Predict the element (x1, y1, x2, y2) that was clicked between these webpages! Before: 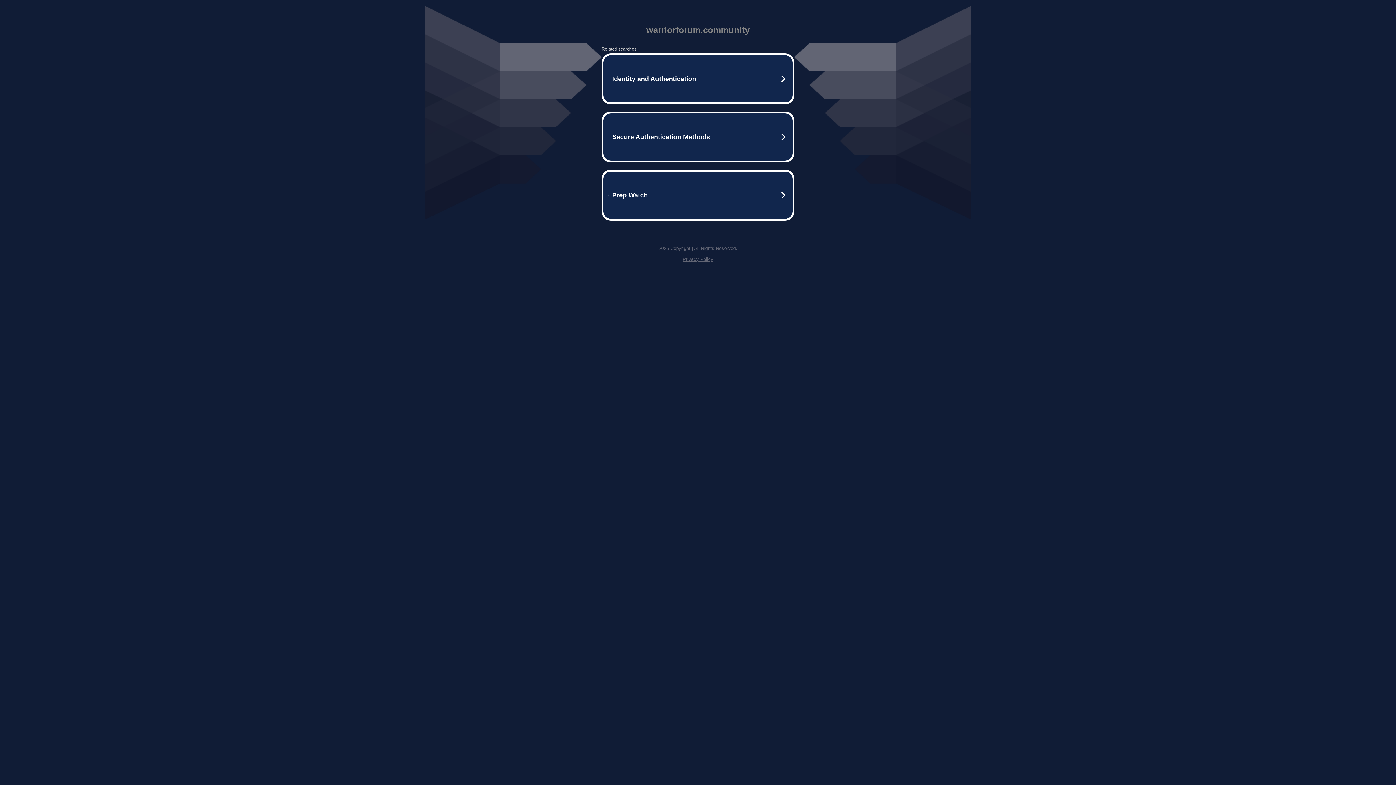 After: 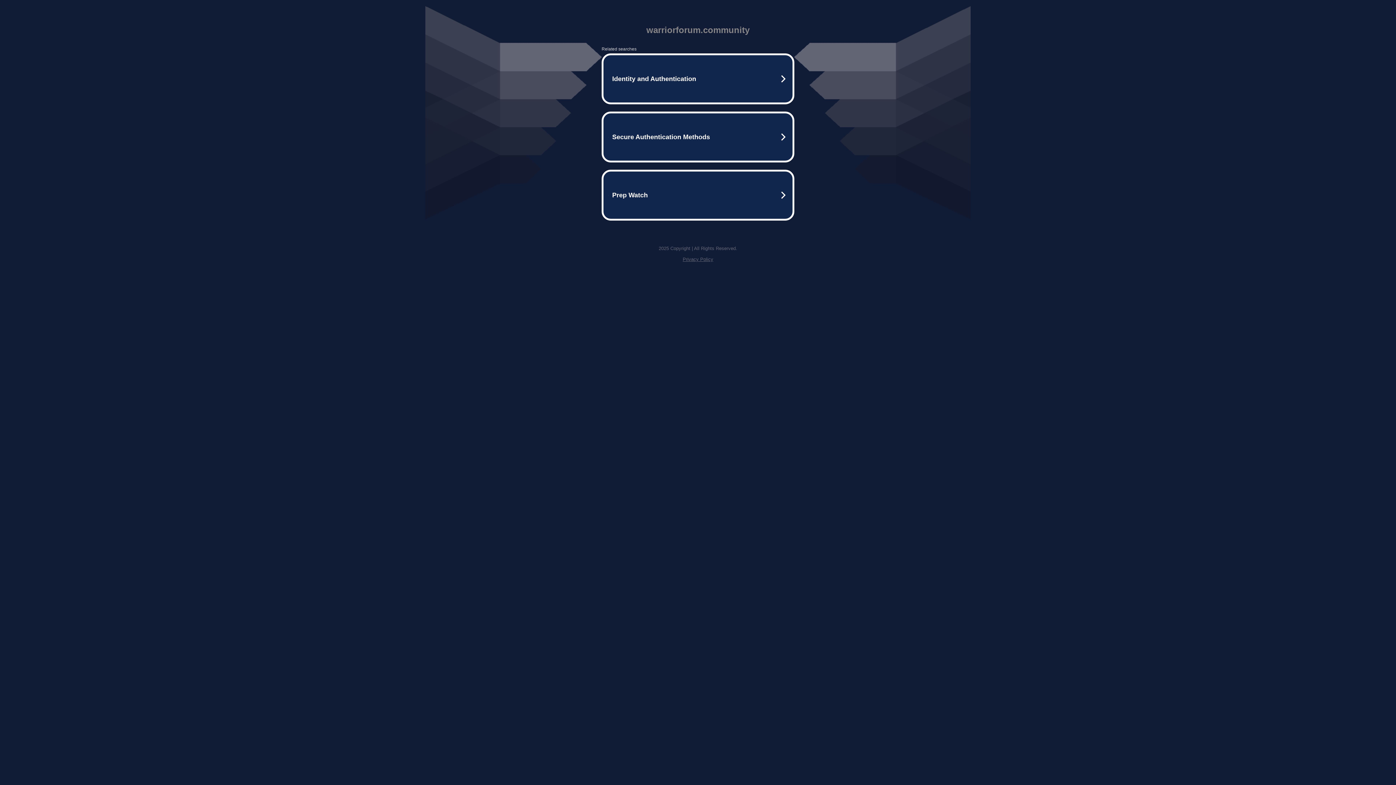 Action: bbox: (682, 256, 713, 262) label: Privacy Policy